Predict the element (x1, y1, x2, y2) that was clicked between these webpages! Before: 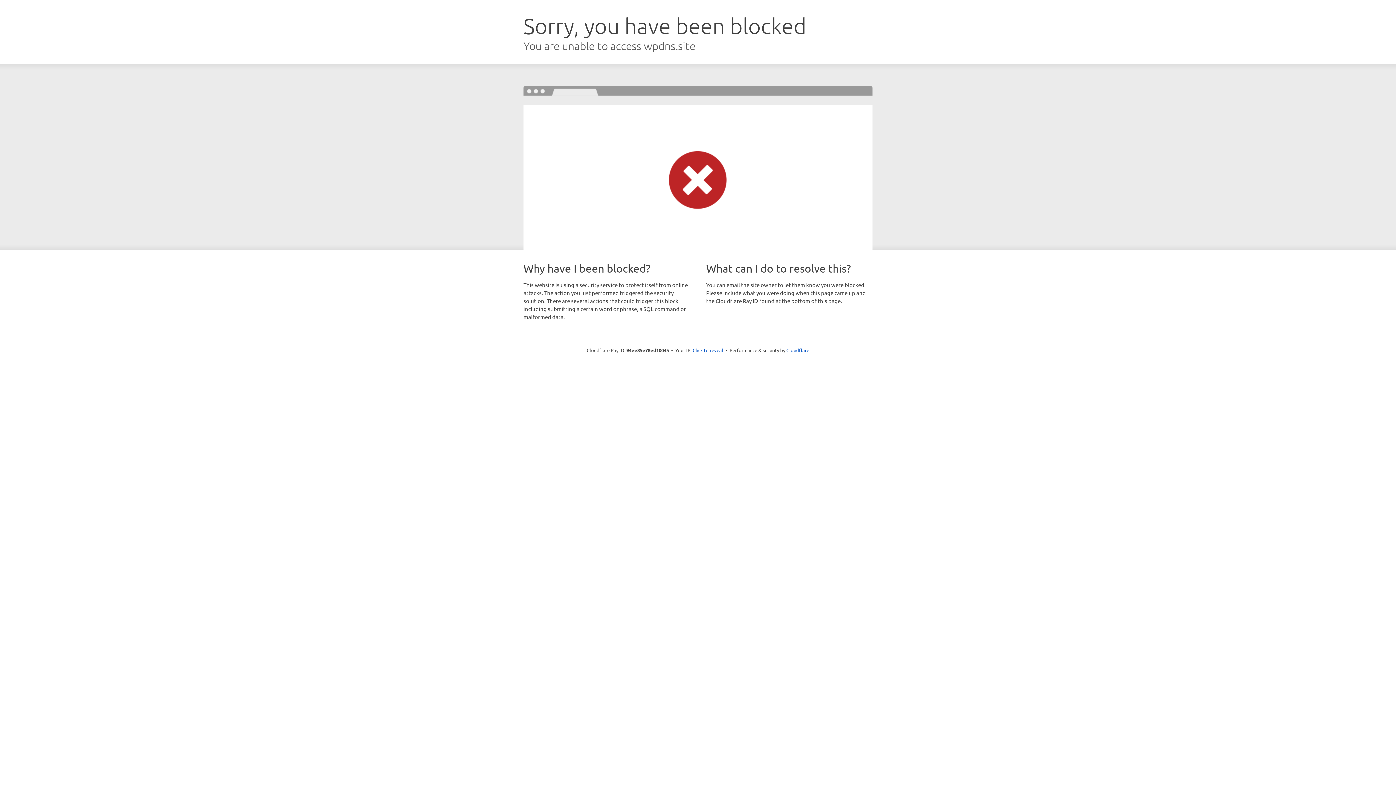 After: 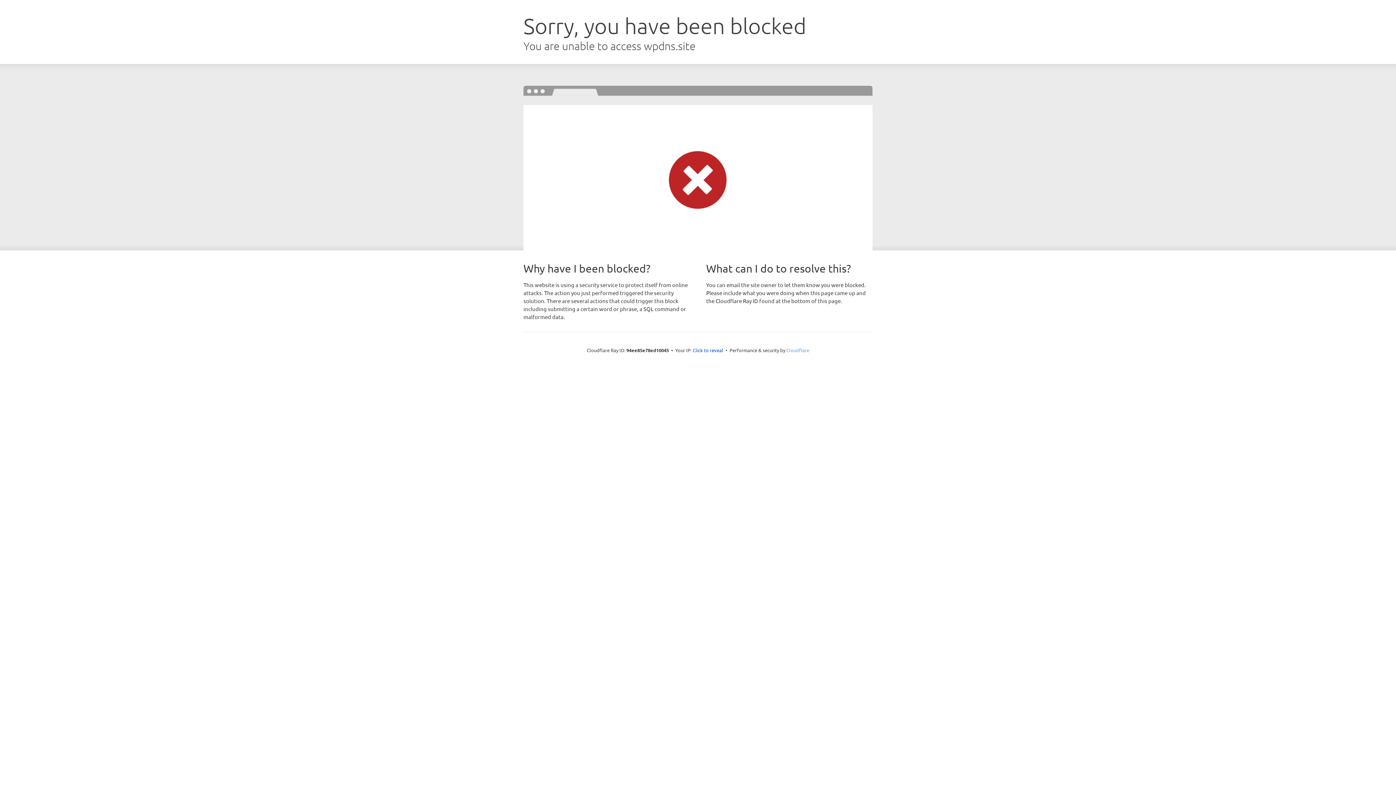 Action: label: Cloudflare bbox: (786, 347, 809, 353)